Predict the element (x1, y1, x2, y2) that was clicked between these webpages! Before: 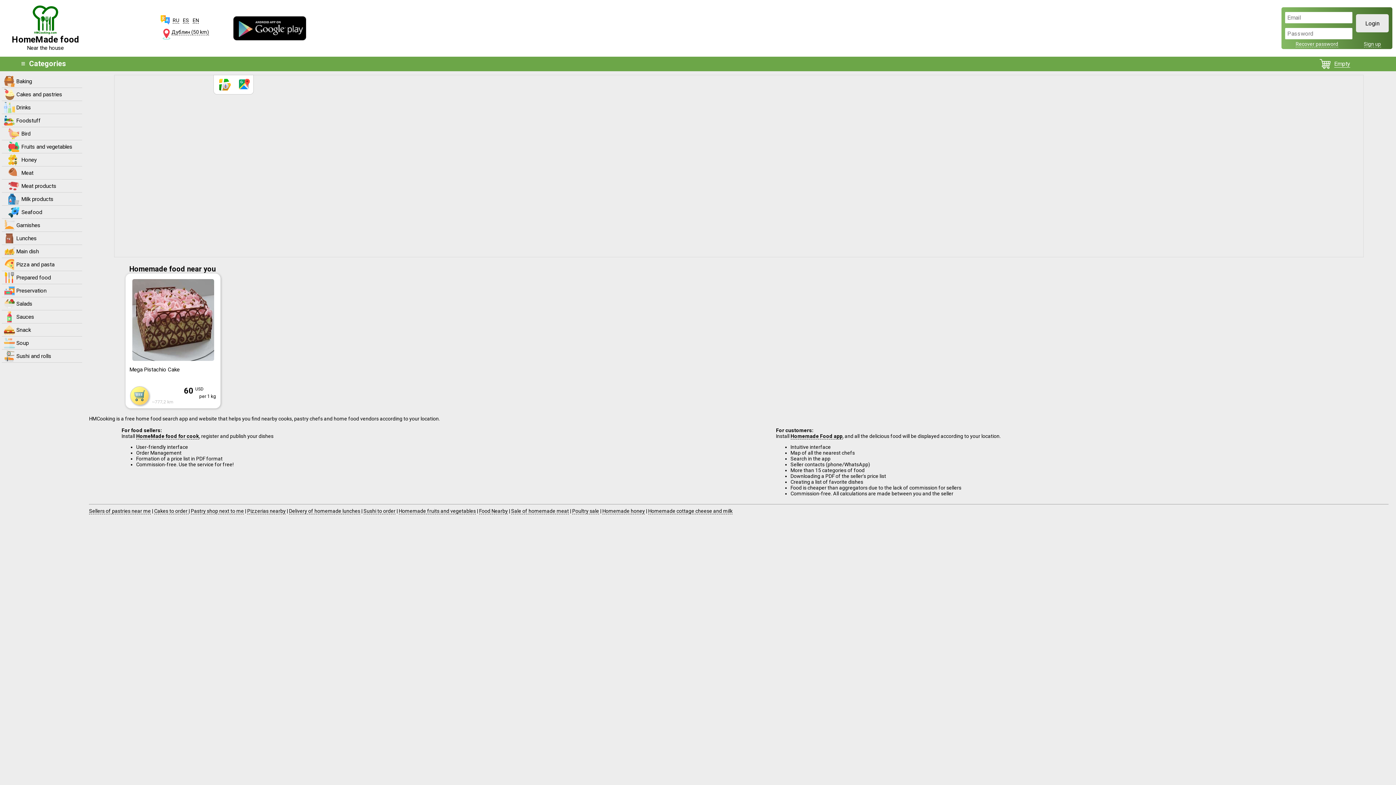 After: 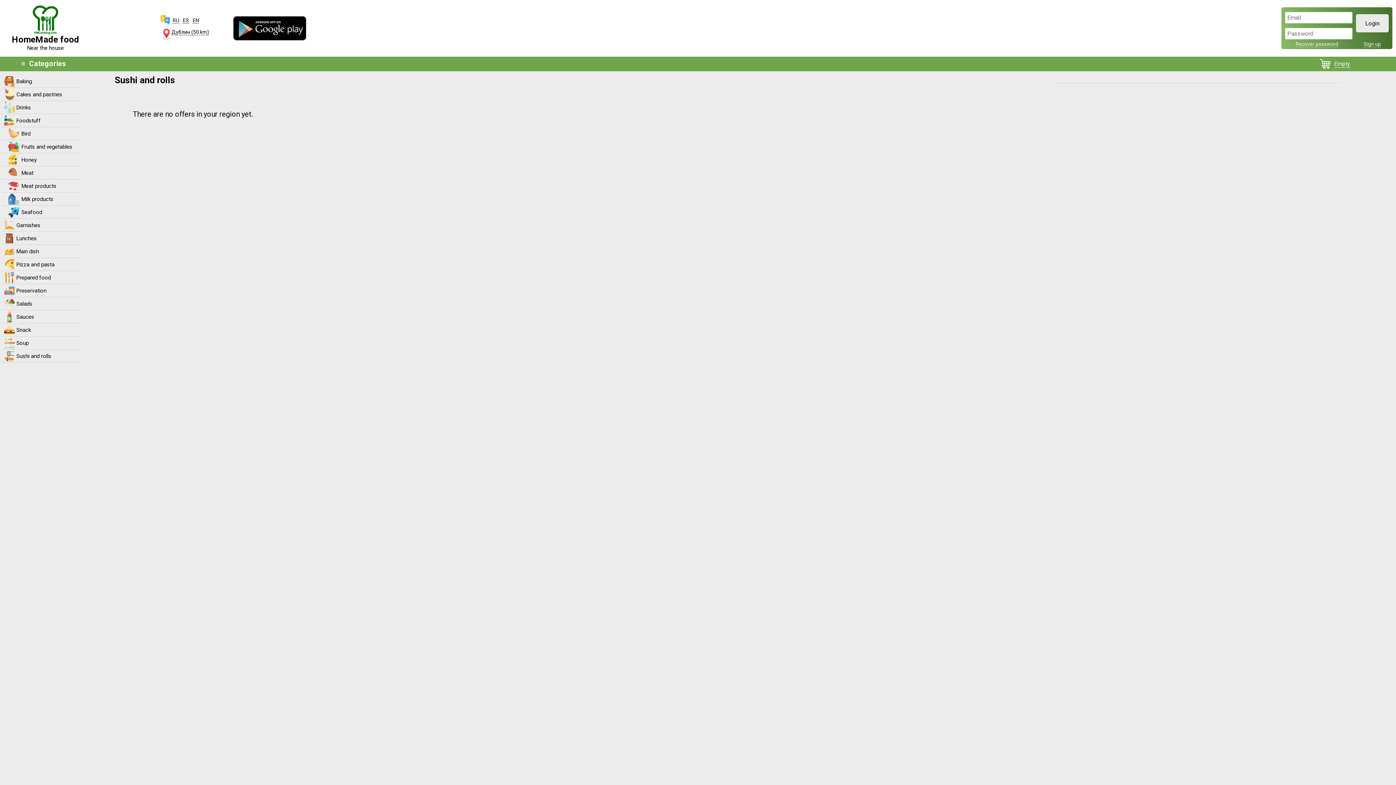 Action: bbox: (363, 508, 395, 514) label: Sushi to order